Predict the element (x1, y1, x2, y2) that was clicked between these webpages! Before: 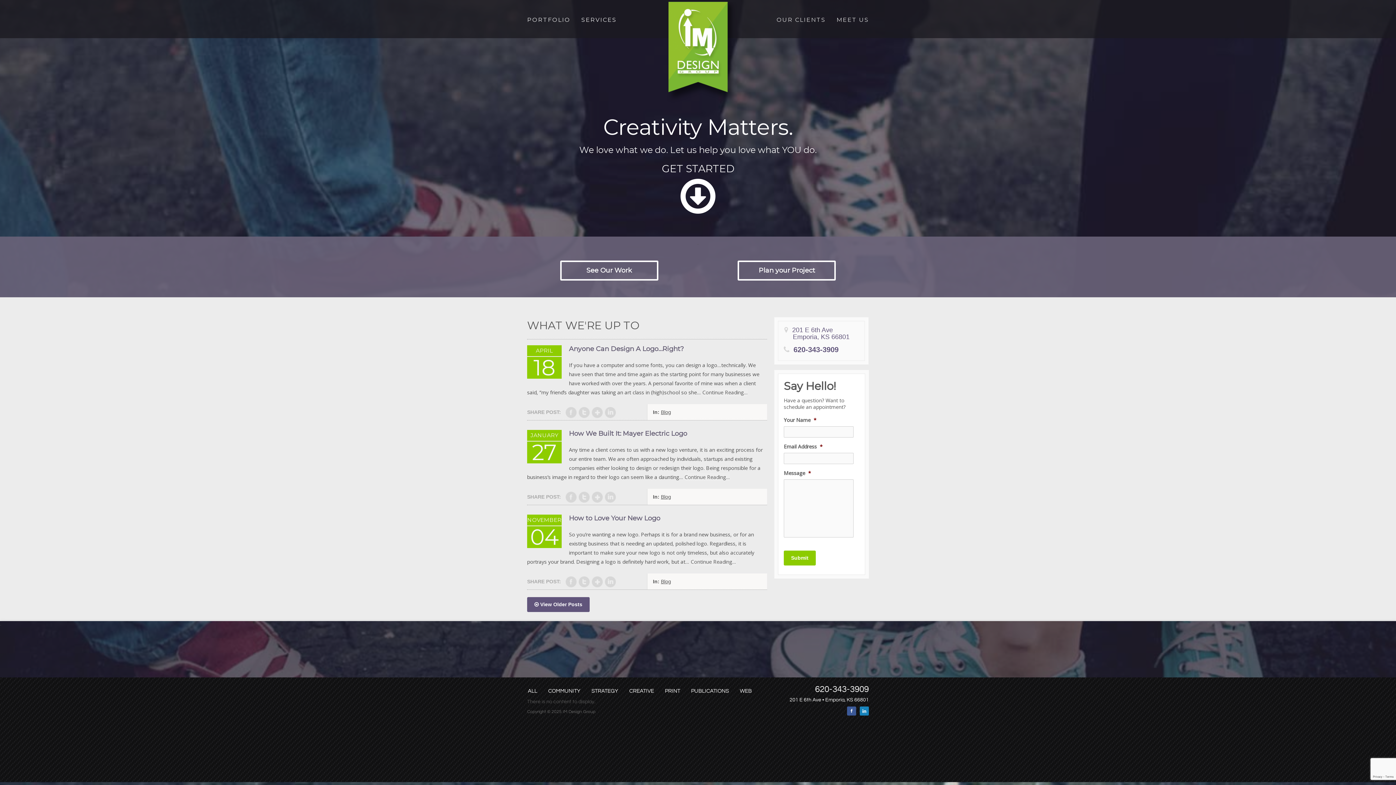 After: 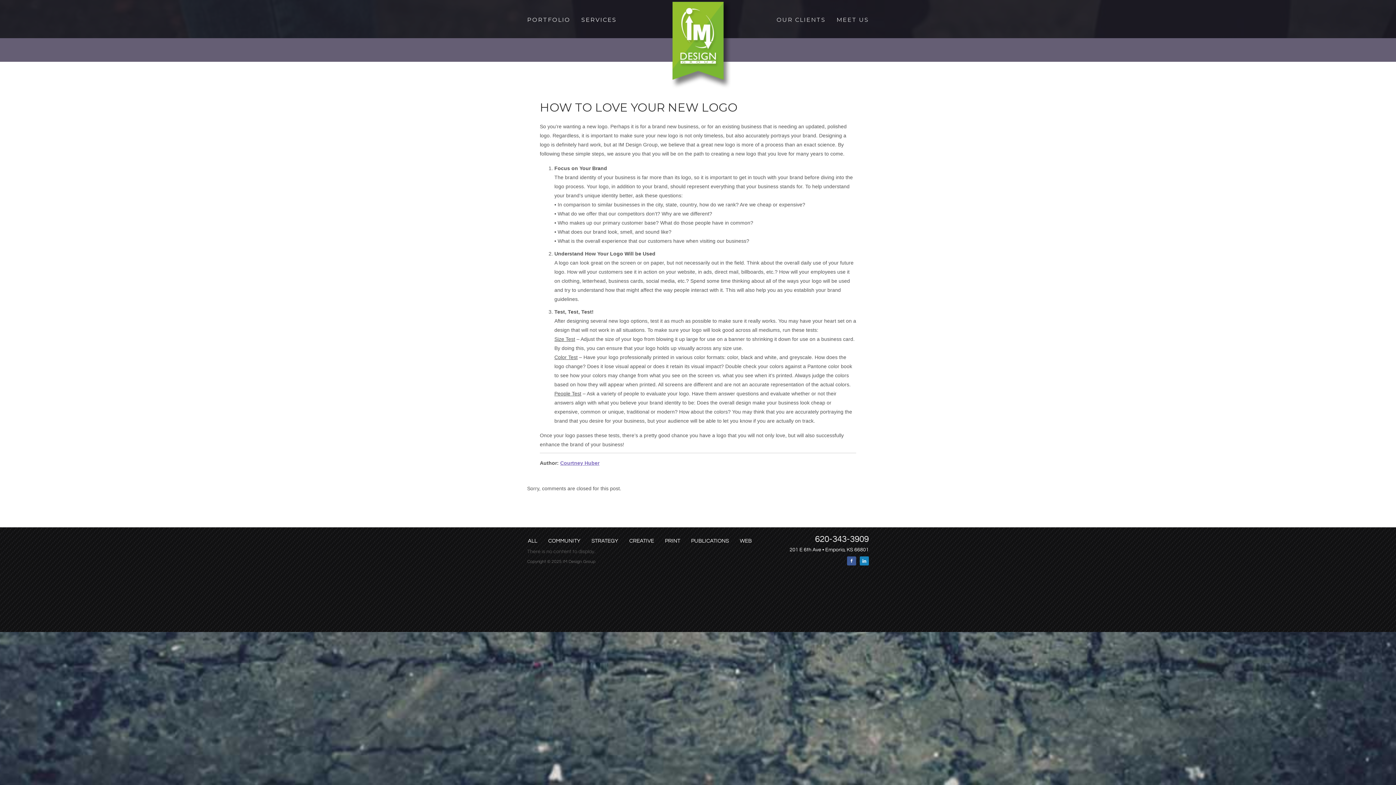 Action: bbox: (569, 514, 660, 522) label: How to Love Your New Logo